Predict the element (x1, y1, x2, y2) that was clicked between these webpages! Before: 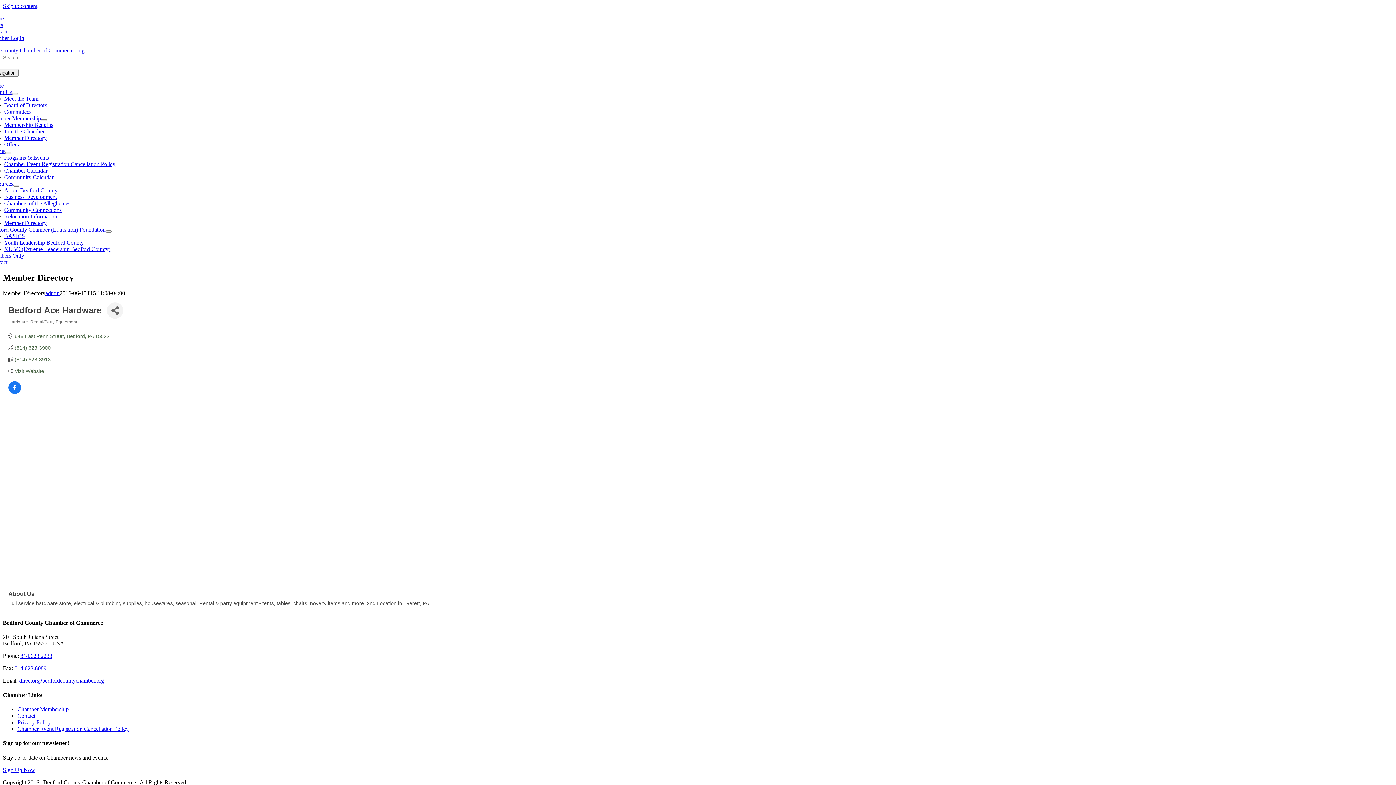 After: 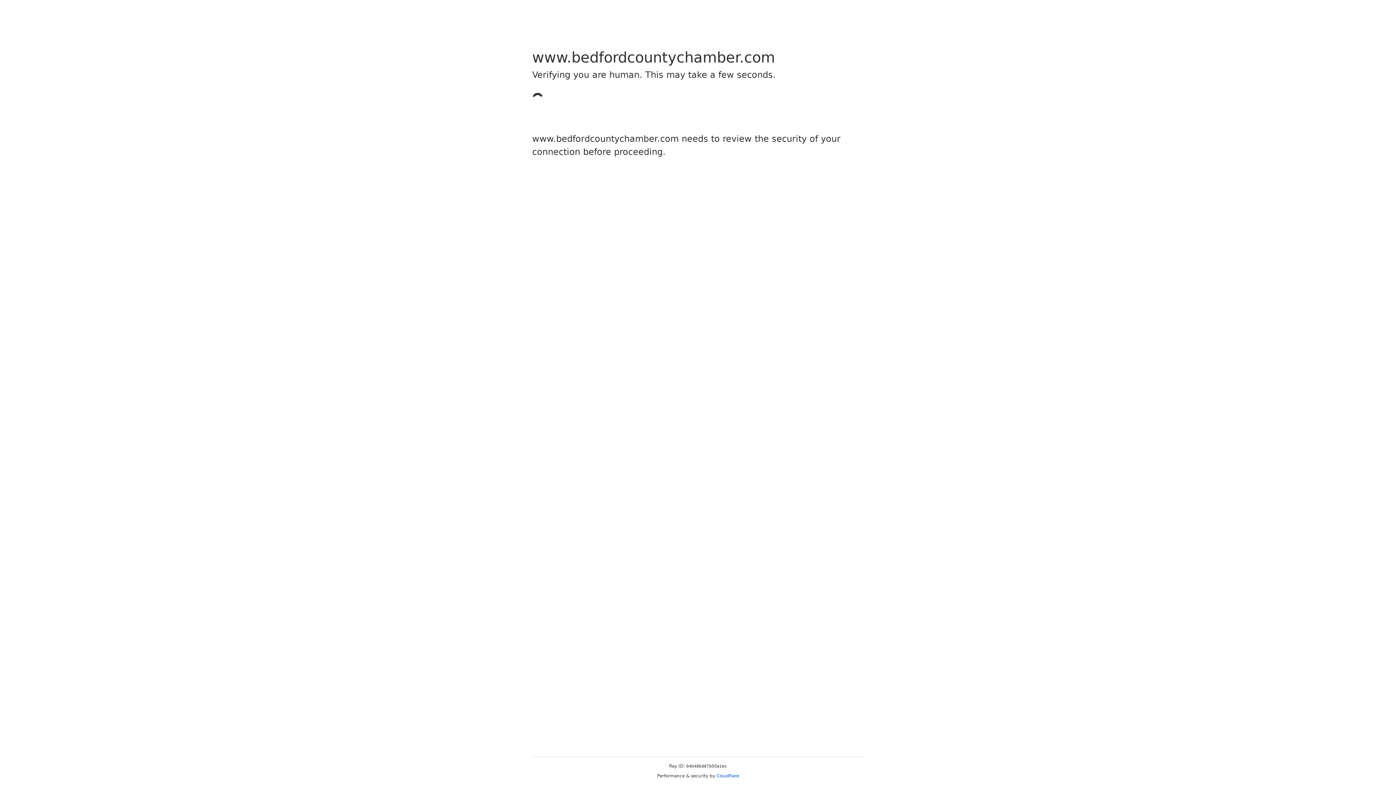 Action: label: Skip to content bbox: (2, 2, 37, 9)